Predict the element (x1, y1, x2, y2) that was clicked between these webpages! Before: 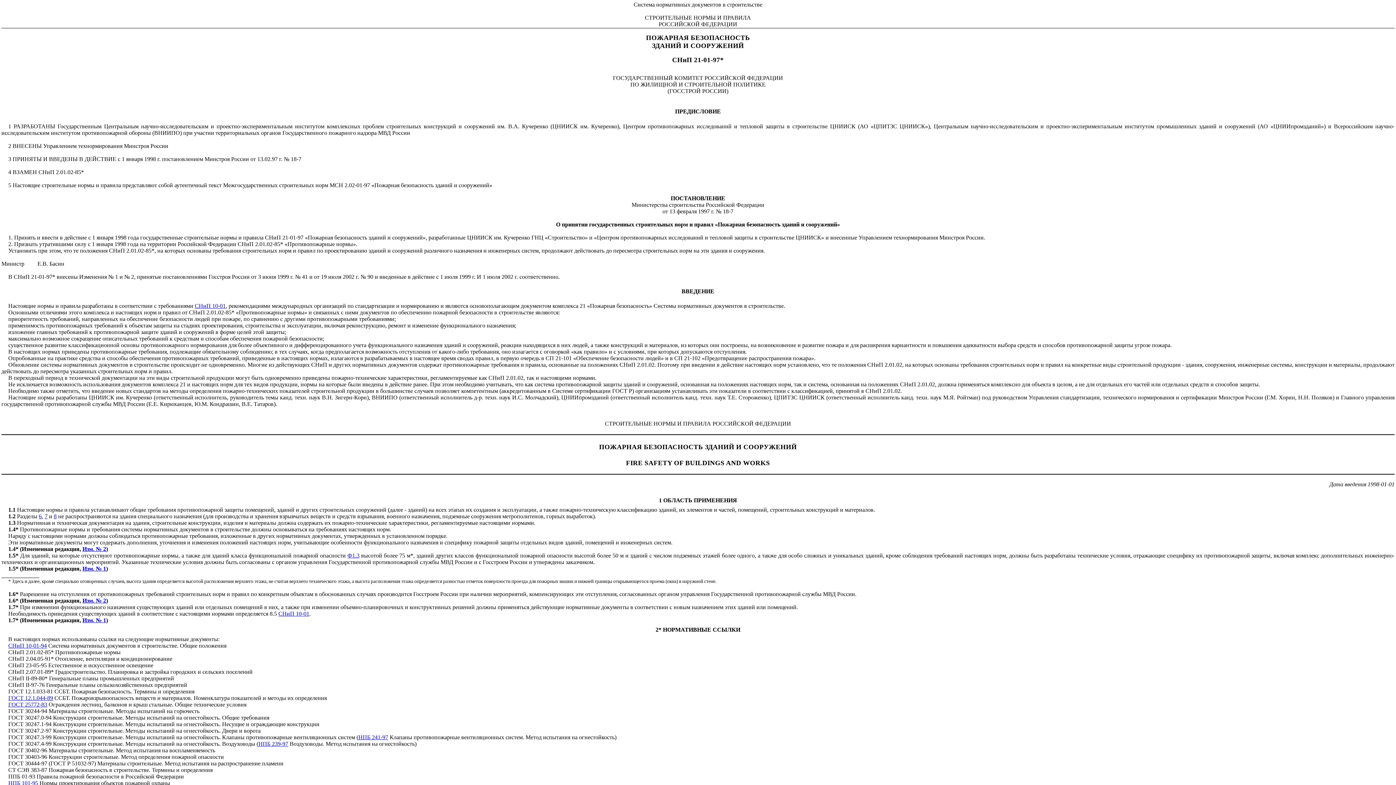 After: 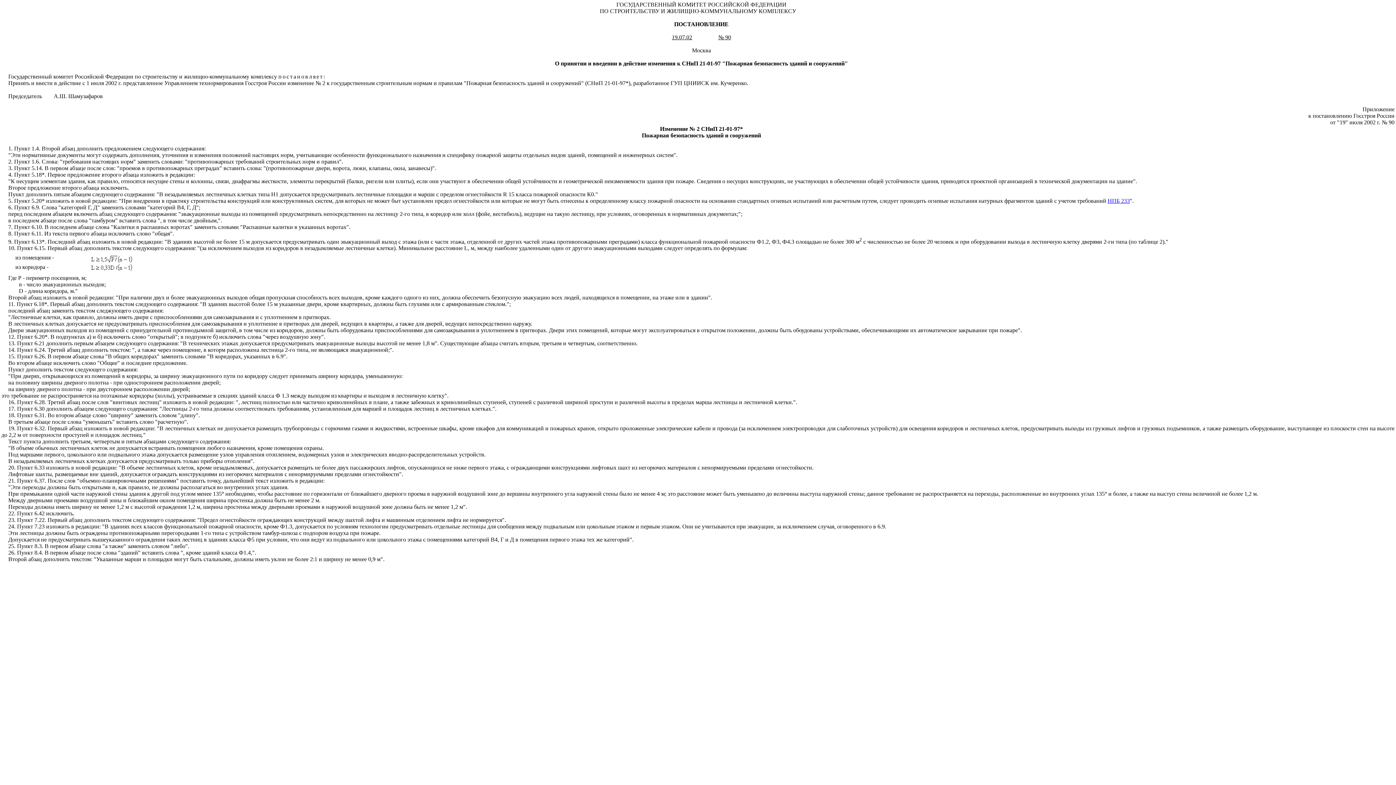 Action: label: Изм. № 2 bbox: (82, 597, 106, 603)